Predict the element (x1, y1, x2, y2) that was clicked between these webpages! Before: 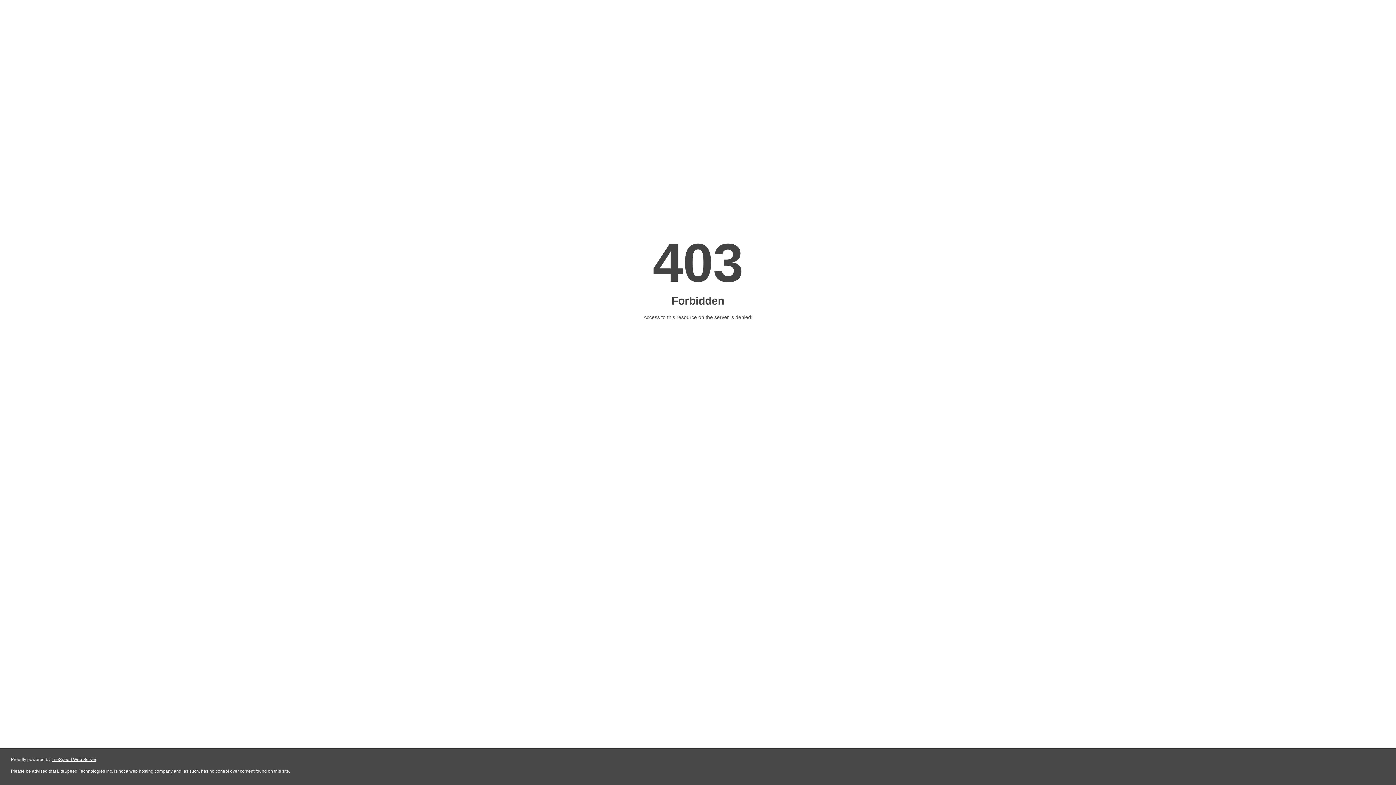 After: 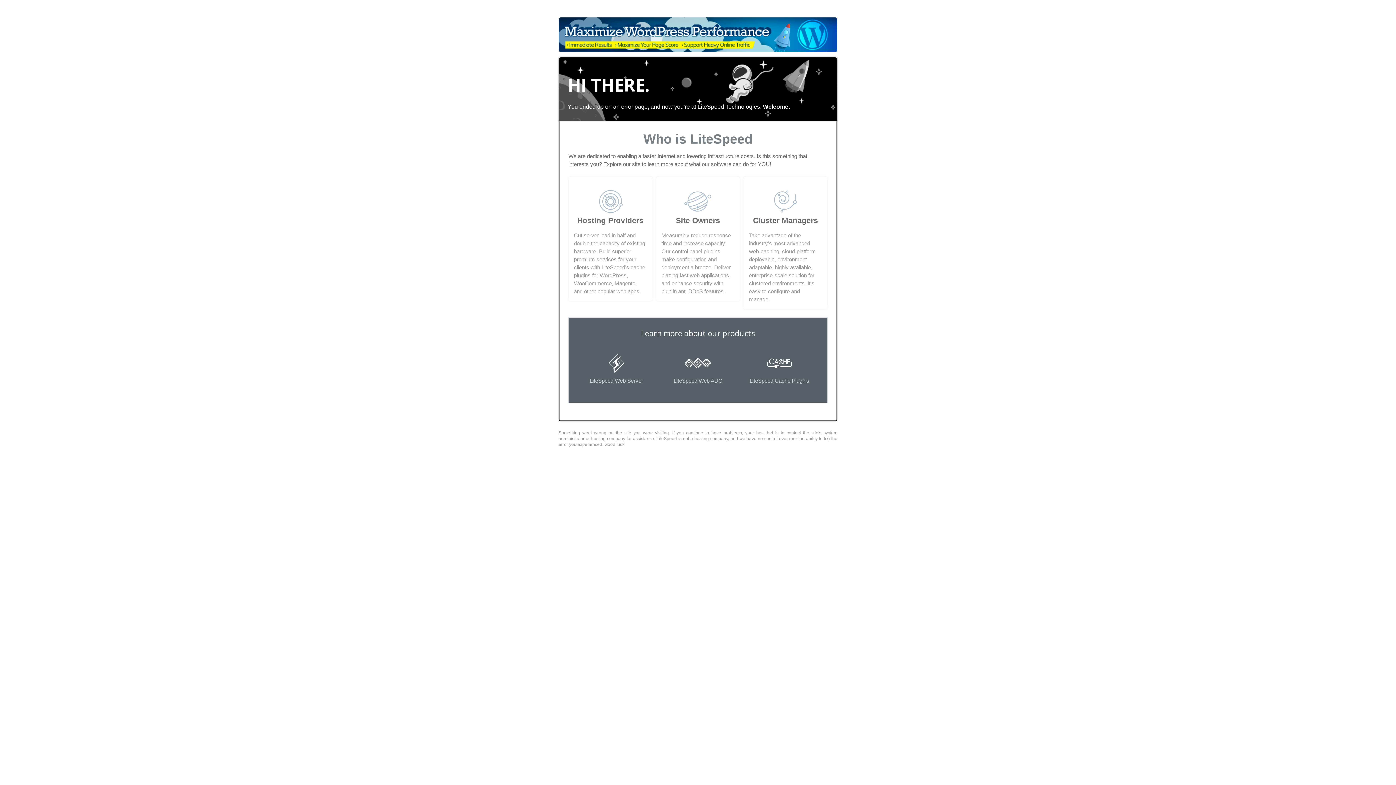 Action: label: LiteSpeed Web Server bbox: (51, 757, 96, 762)